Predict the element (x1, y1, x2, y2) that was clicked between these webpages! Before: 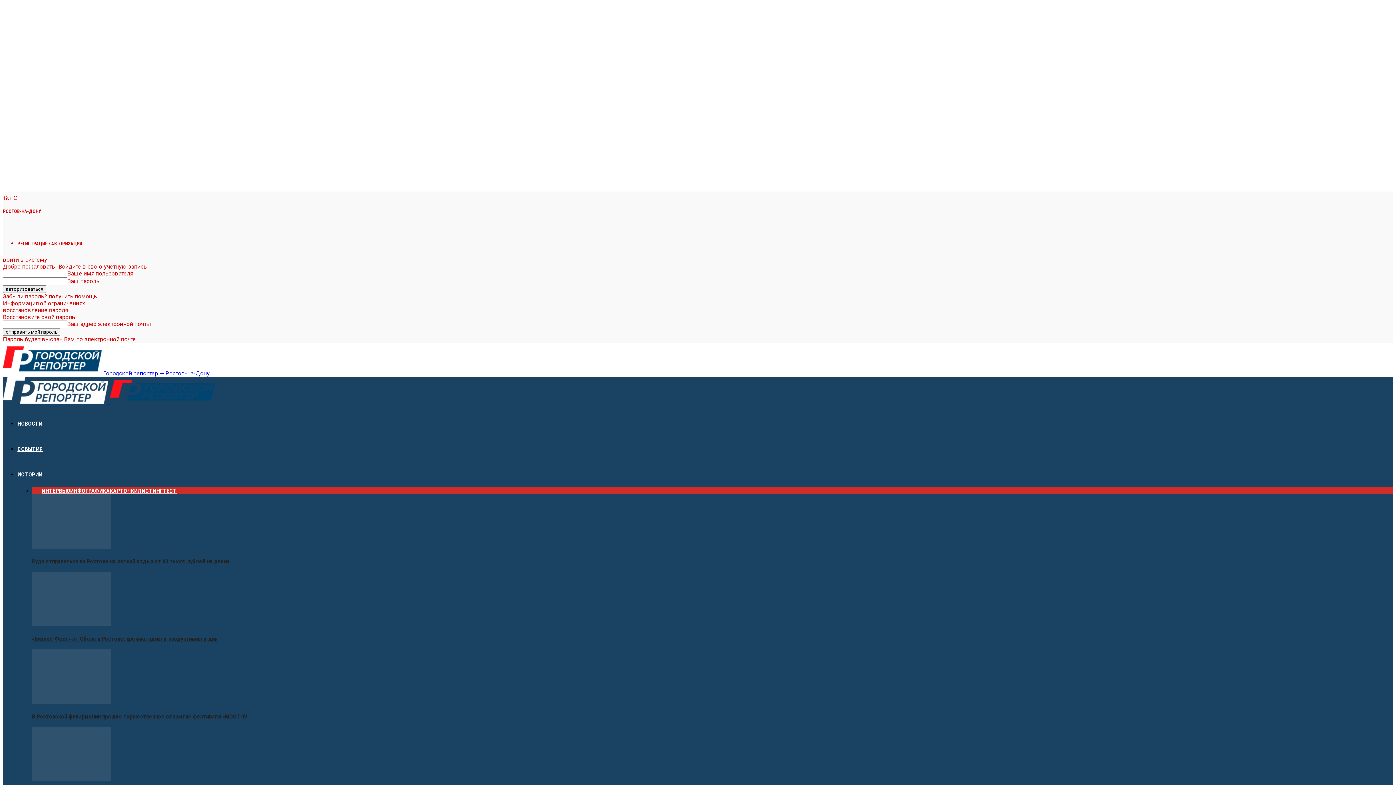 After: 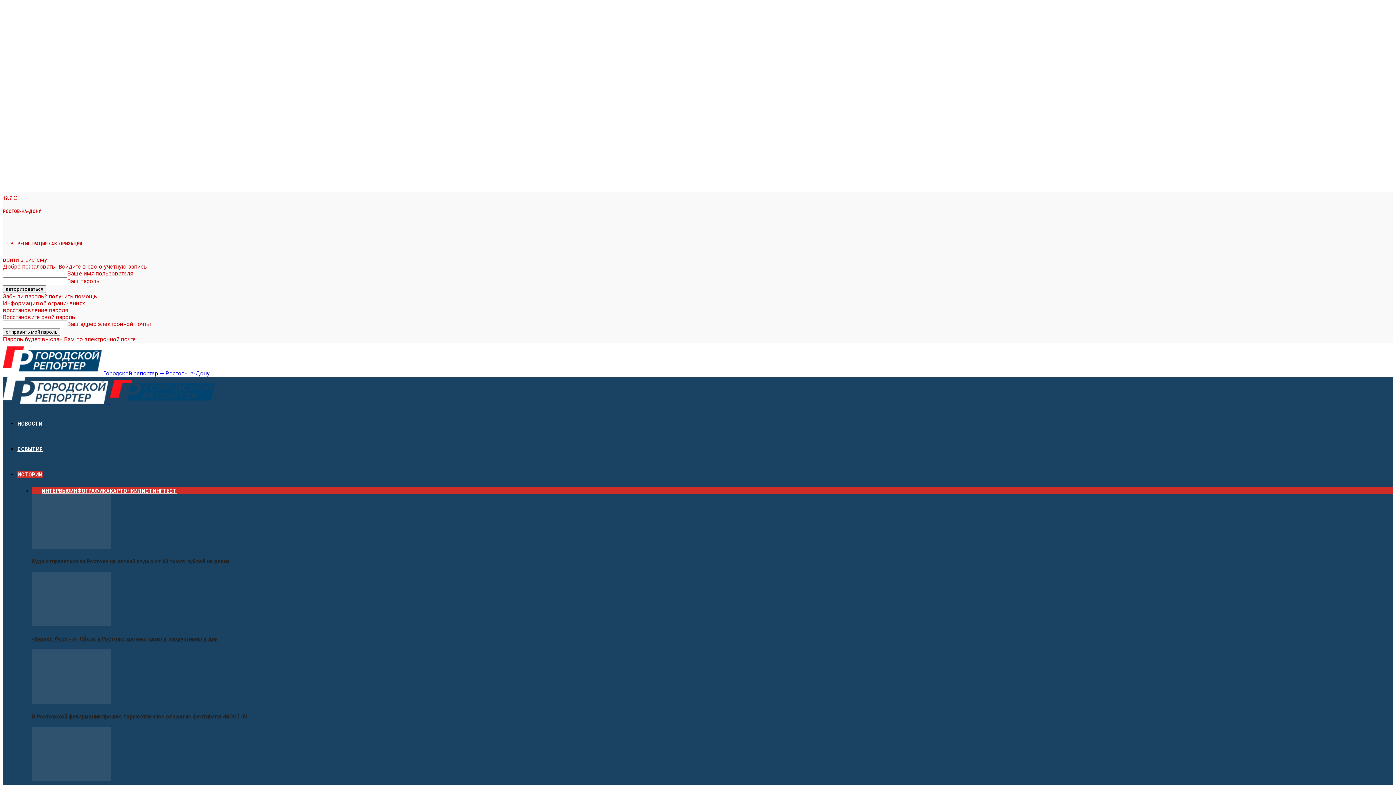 Action: label: КАРТОЧКИ bbox: (109, 487, 137, 494)